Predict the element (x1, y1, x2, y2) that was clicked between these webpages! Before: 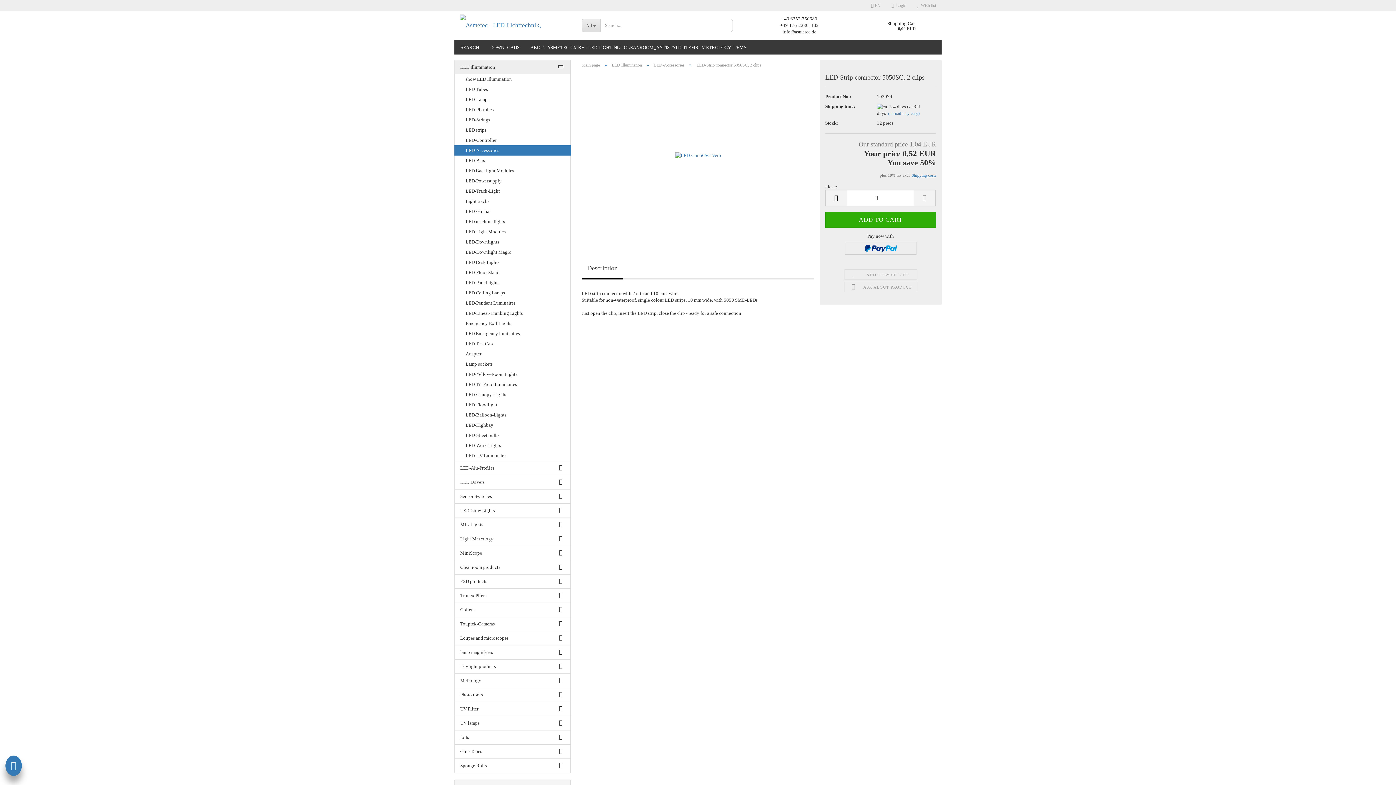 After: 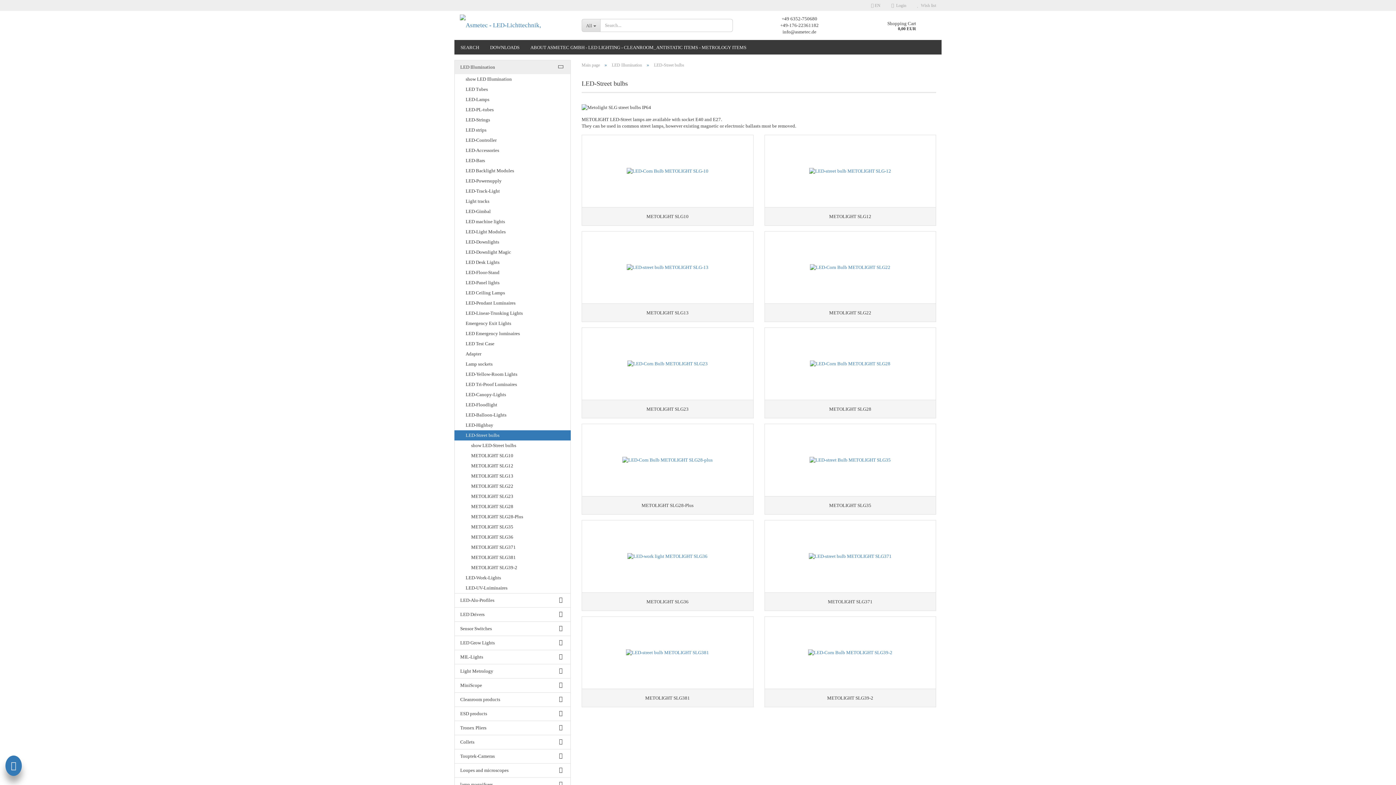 Action: label: LED-Street bulbs bbox: (454, 430, 570, 440)